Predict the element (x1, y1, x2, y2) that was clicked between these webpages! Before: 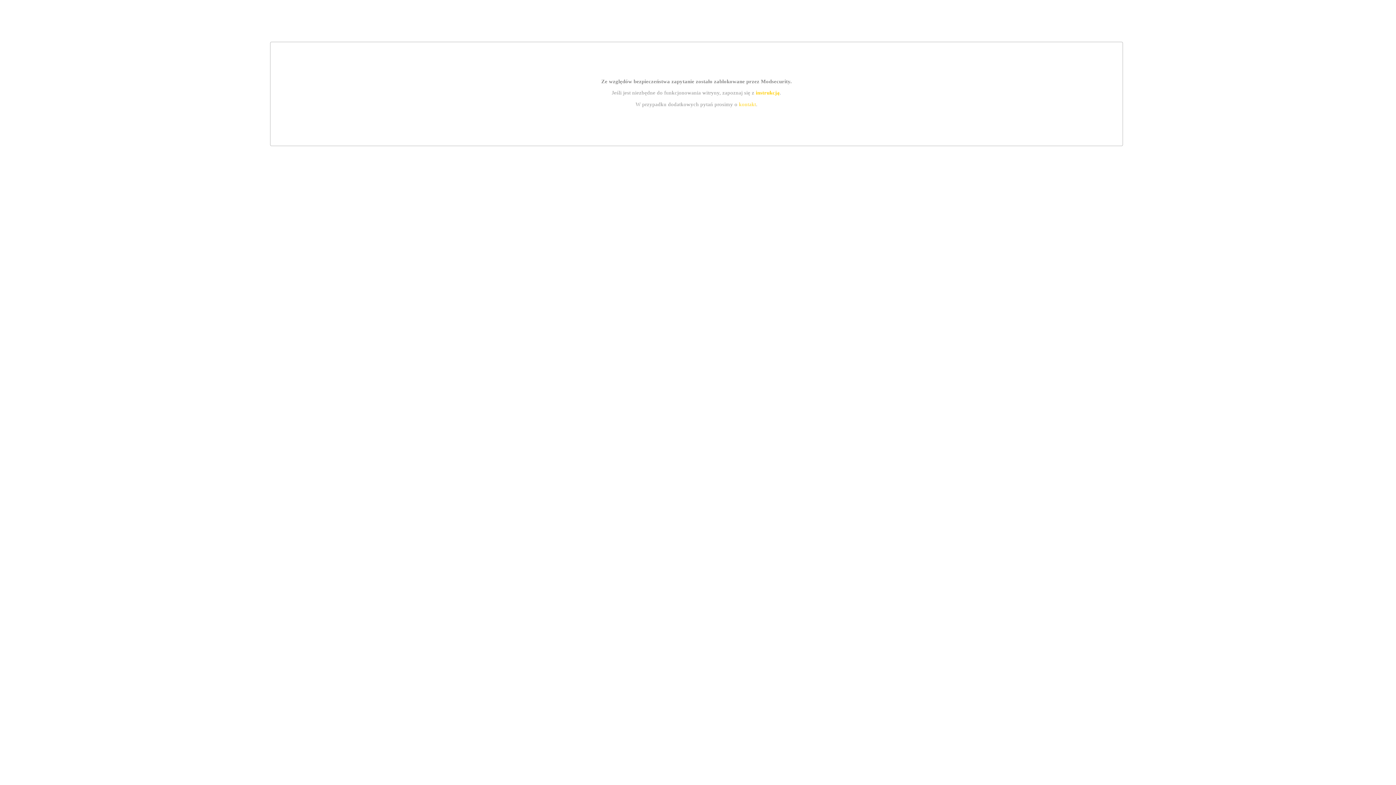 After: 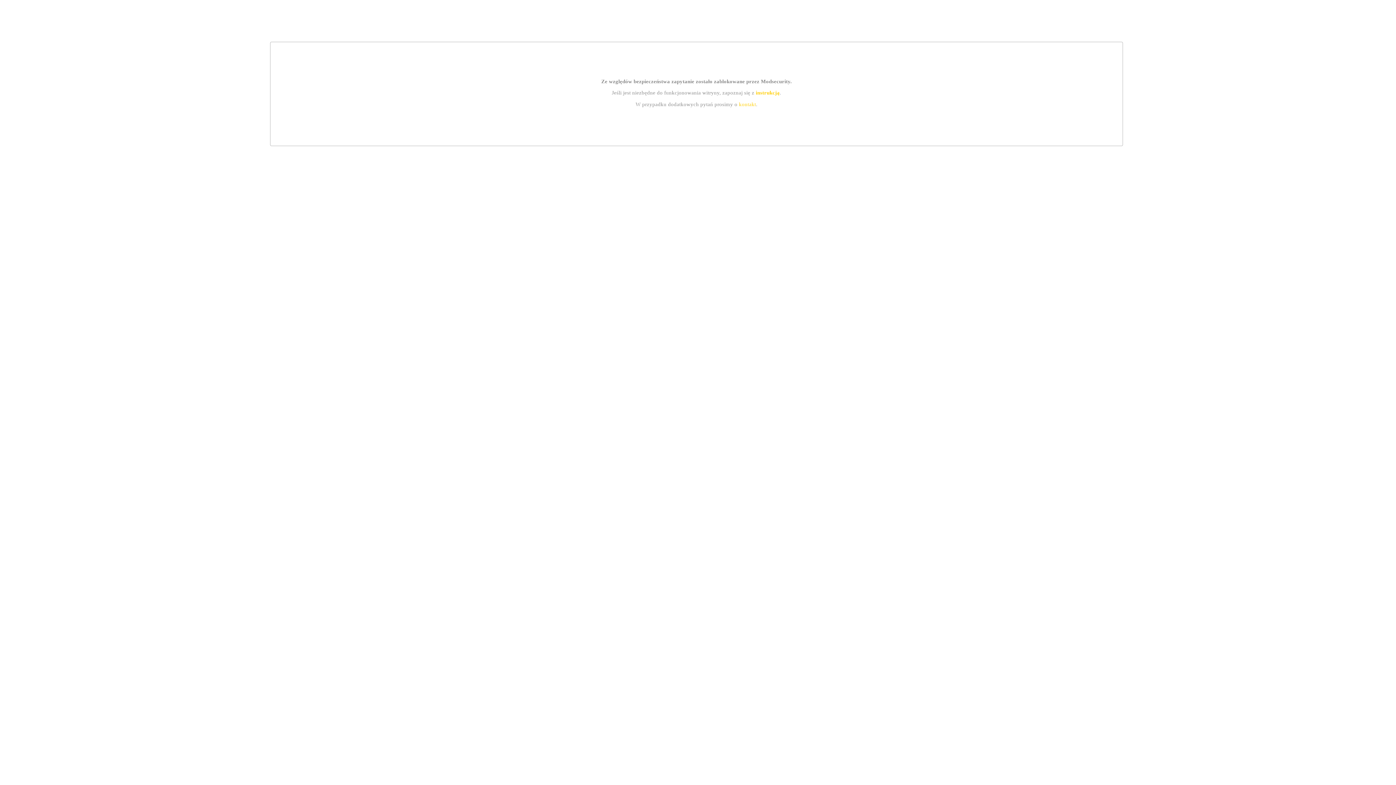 Action: bbox: (739, 101, 756, 107) label: kontakt